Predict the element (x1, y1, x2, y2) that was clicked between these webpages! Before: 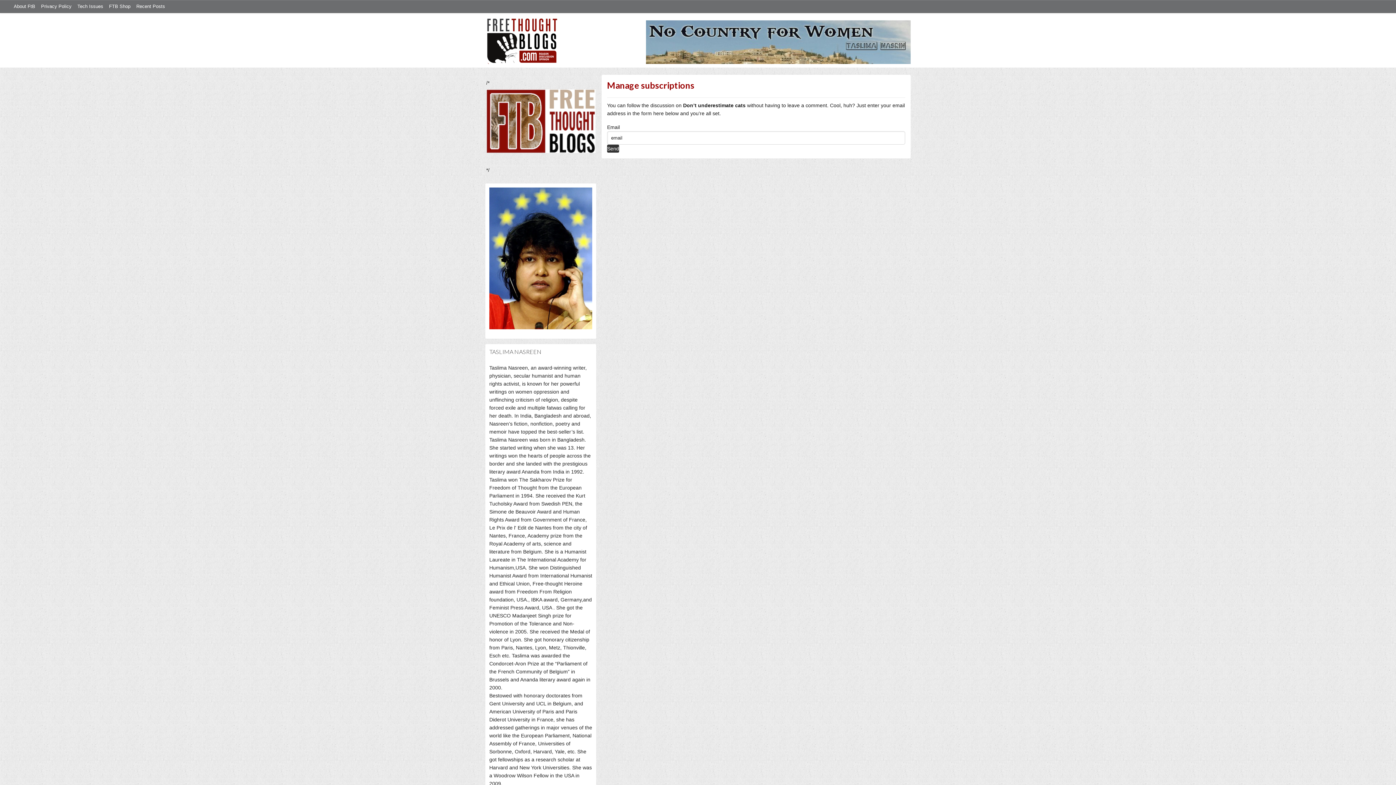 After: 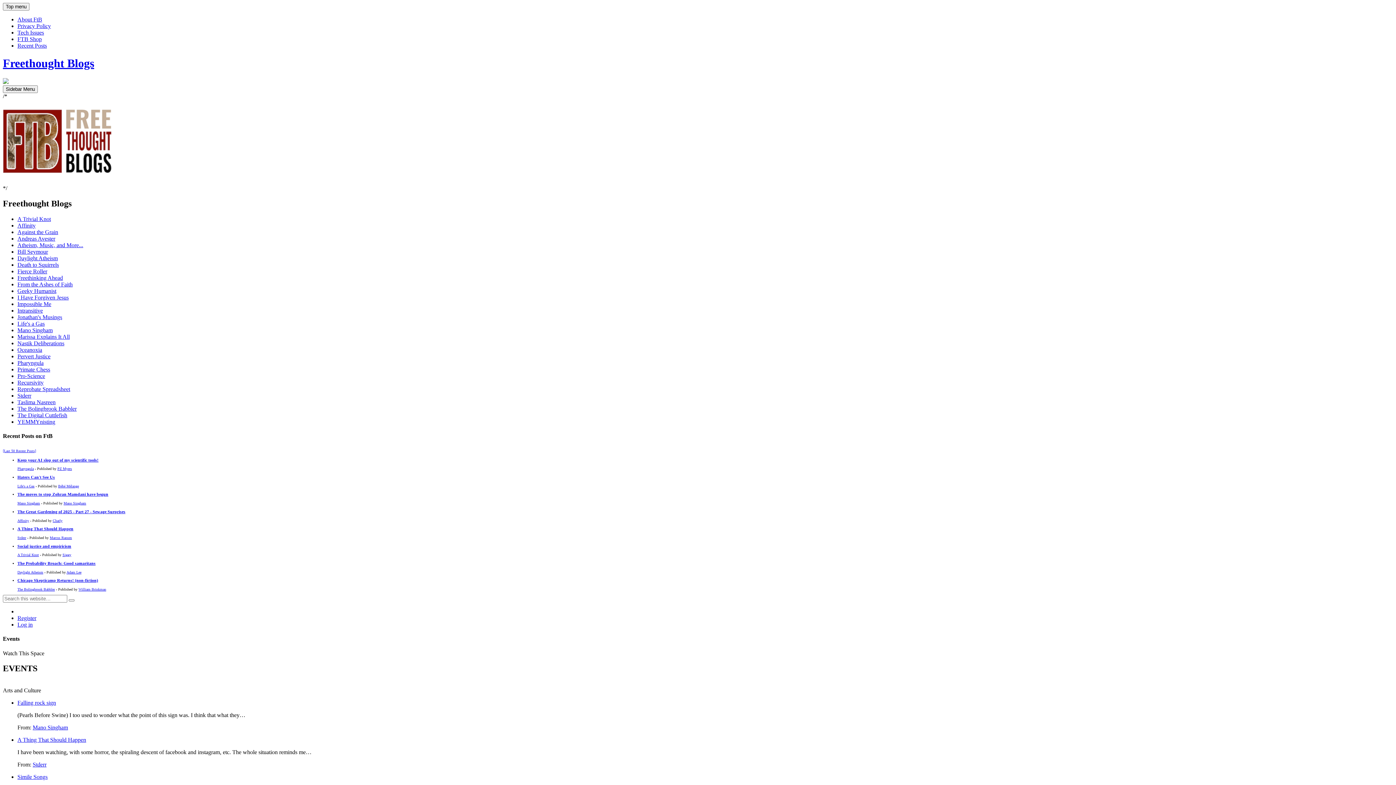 Action: bbox: (485, 36, 558, 42)